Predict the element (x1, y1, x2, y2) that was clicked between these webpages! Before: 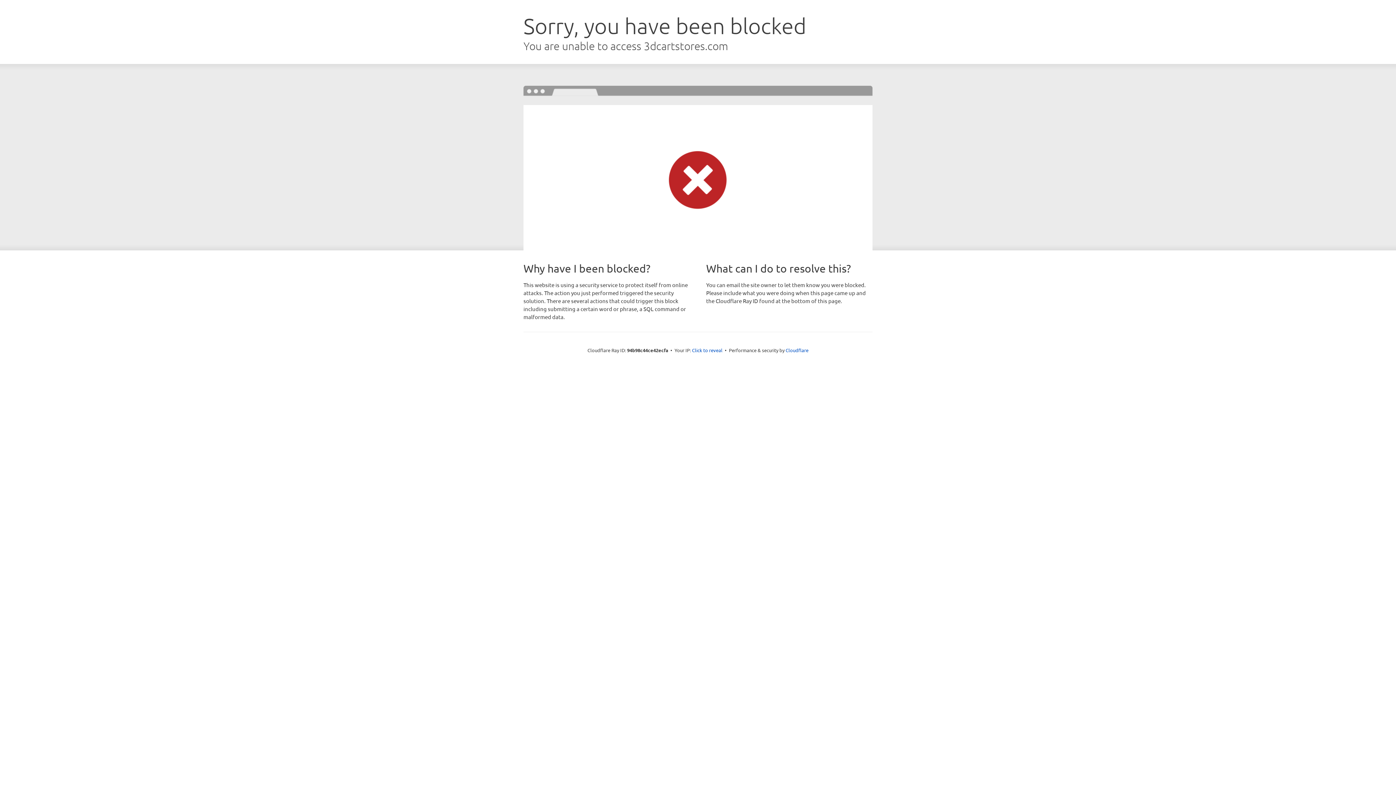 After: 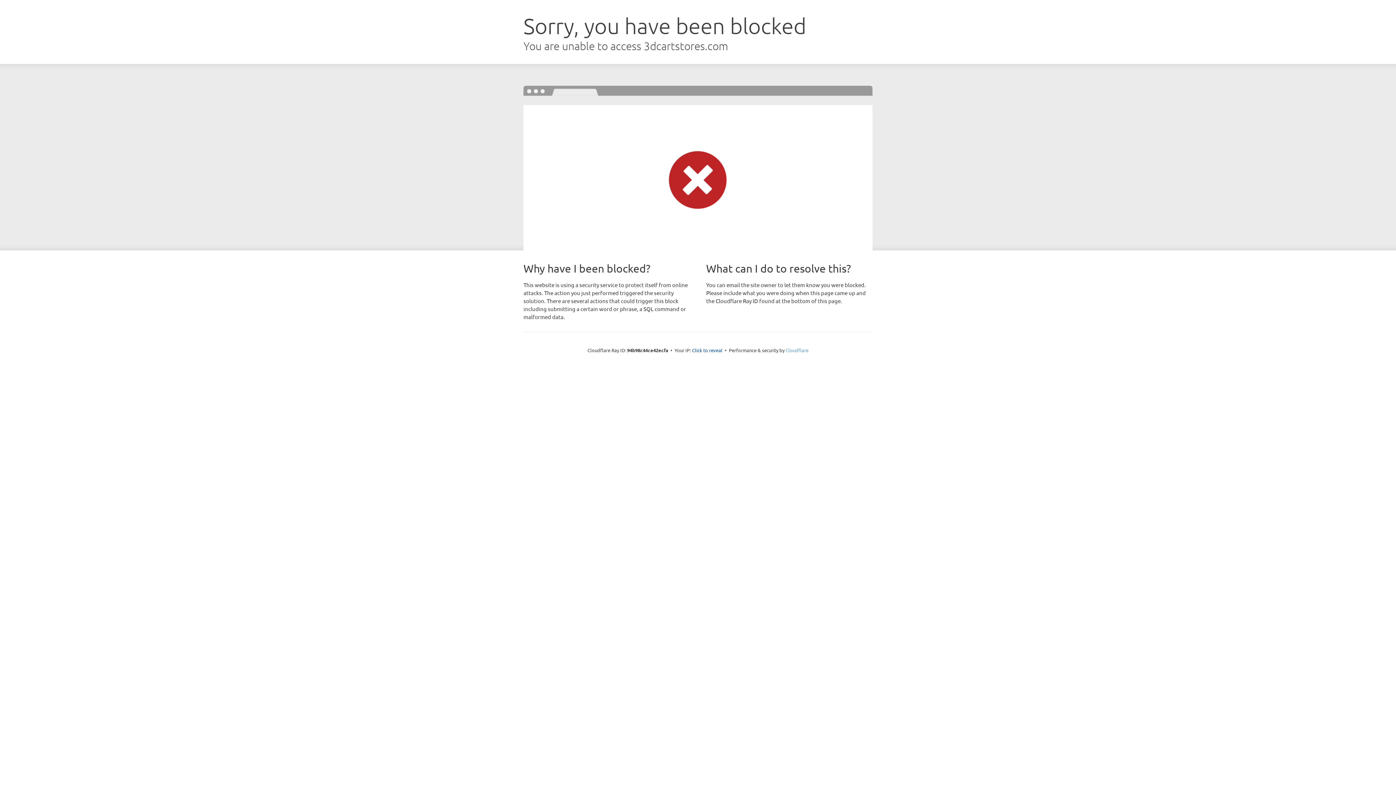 Action: label: Cloudflare bbox: (785, 347, 808, 353)